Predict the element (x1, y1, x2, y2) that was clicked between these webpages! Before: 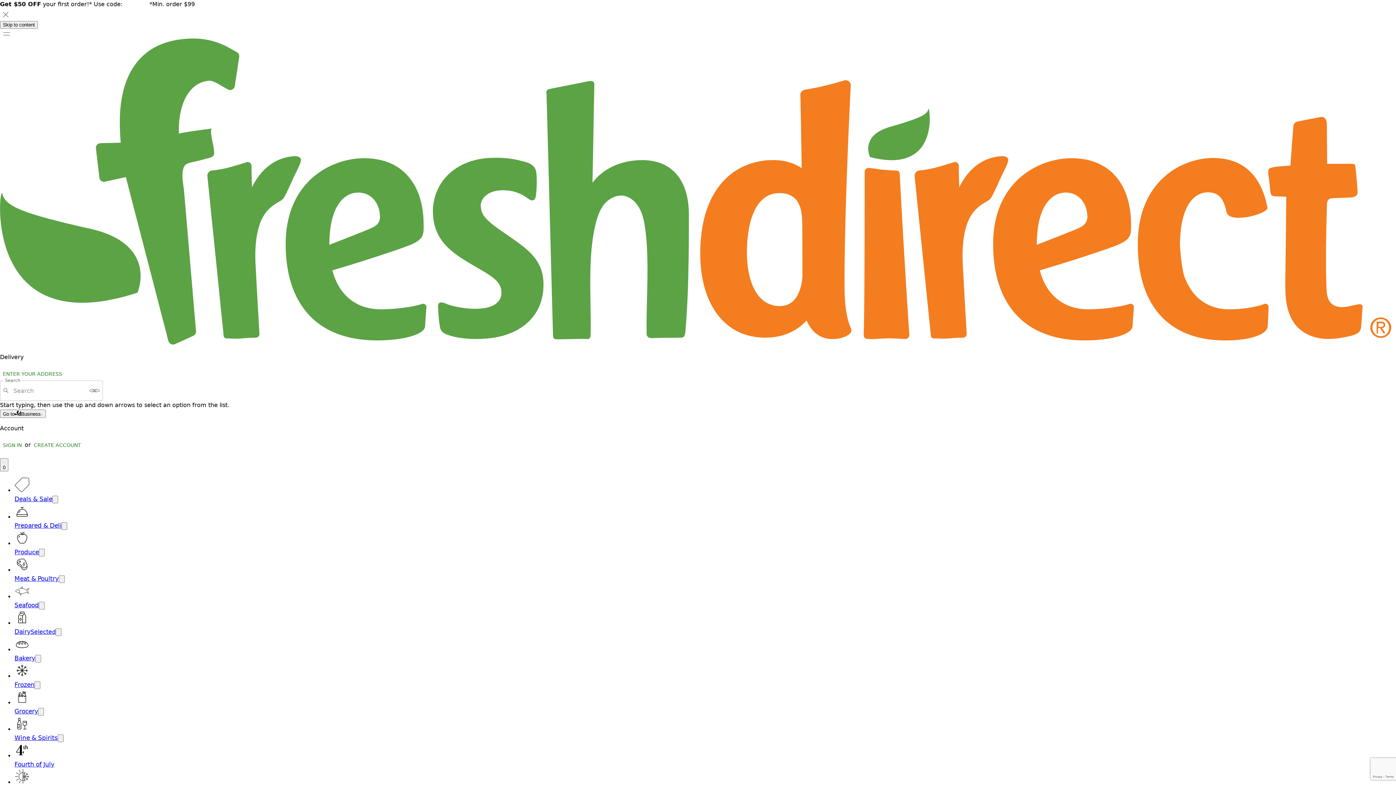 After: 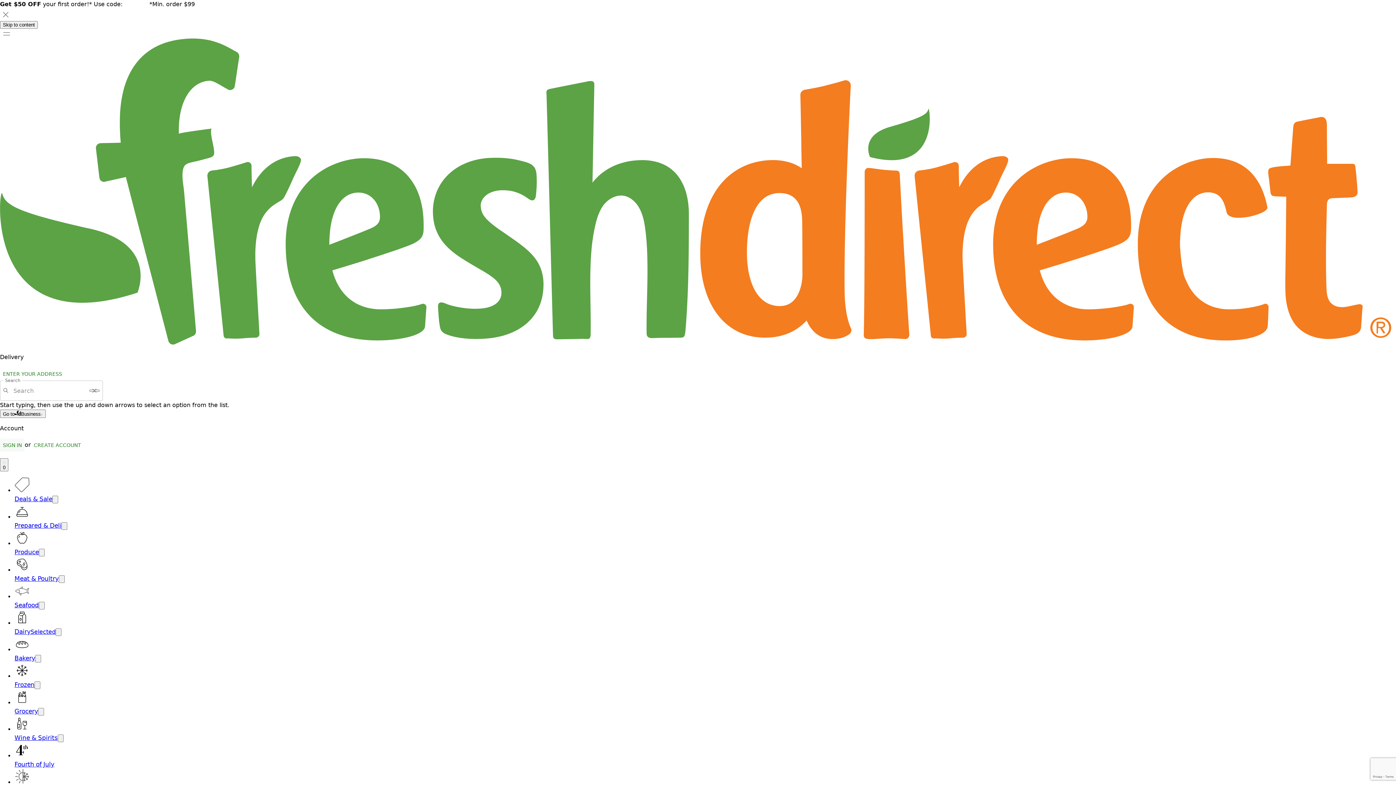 Action: label: SIGN IN bbox: (0, 439, 24, 452)